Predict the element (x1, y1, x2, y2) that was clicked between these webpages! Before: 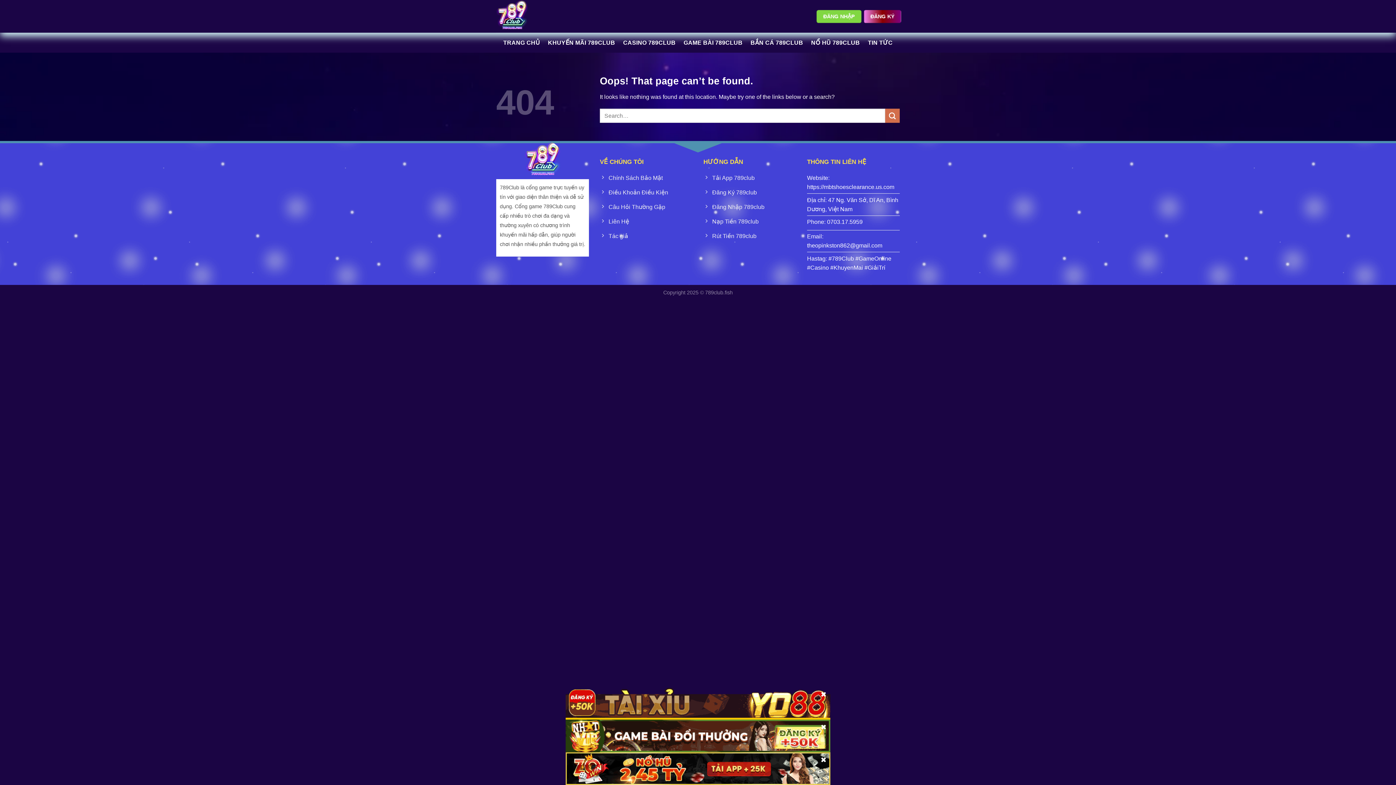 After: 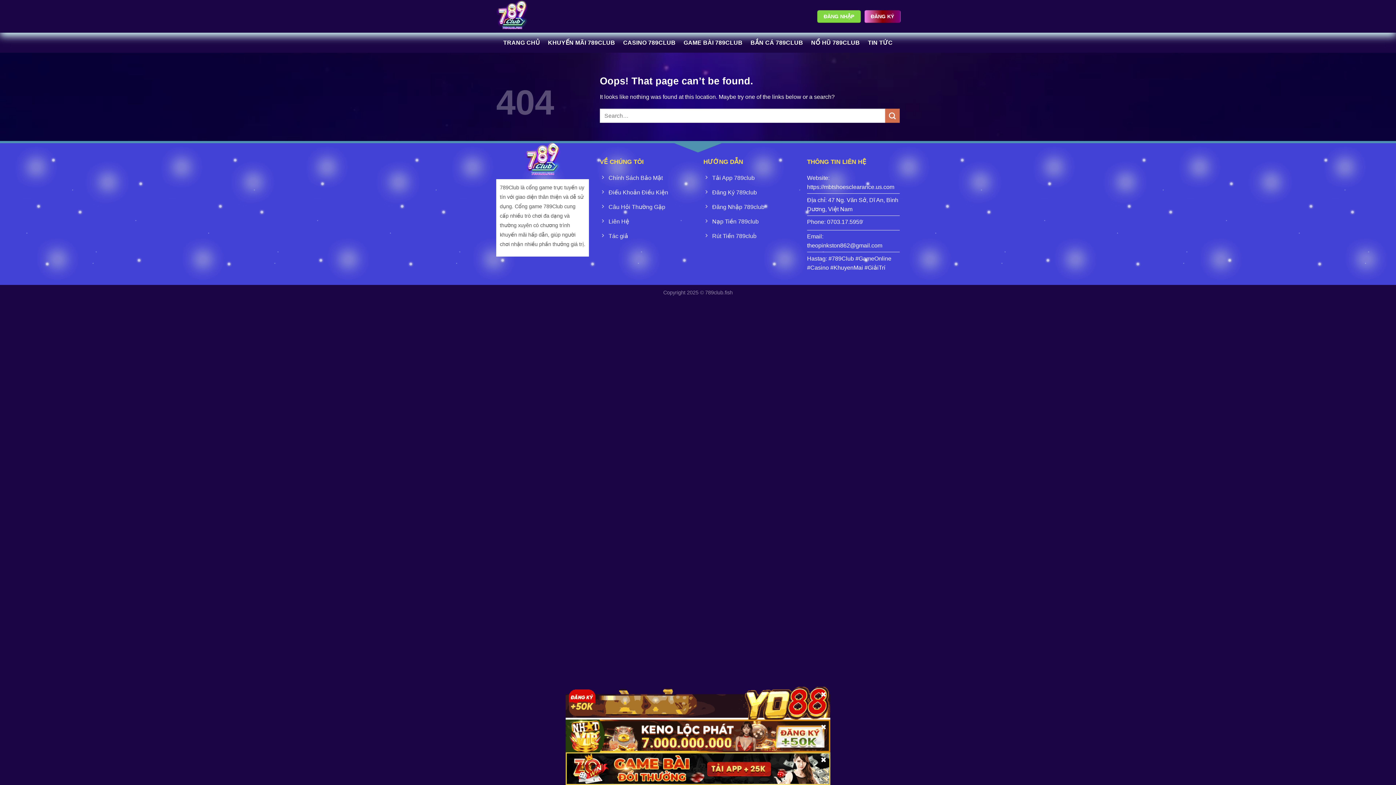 Action: bbox: (565, 732, 830, 738)